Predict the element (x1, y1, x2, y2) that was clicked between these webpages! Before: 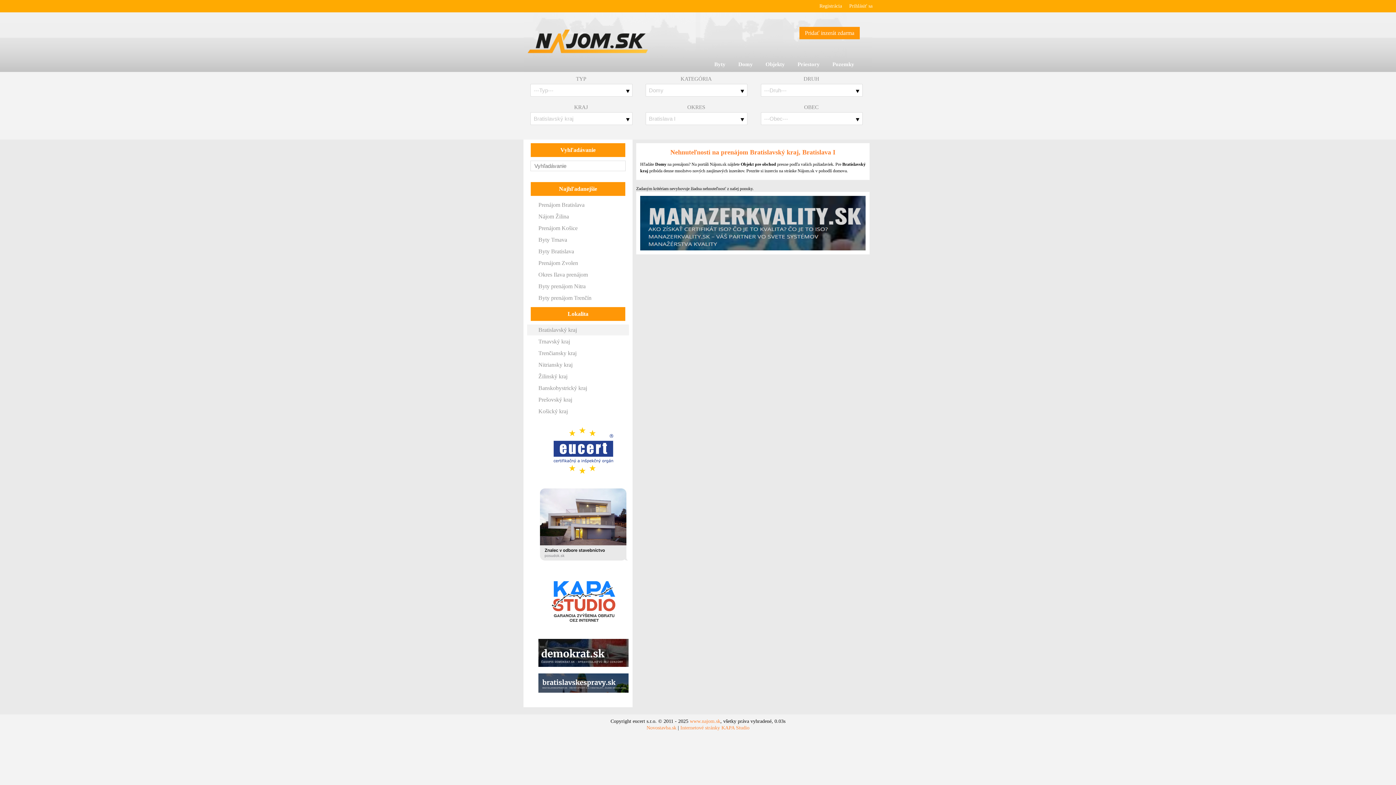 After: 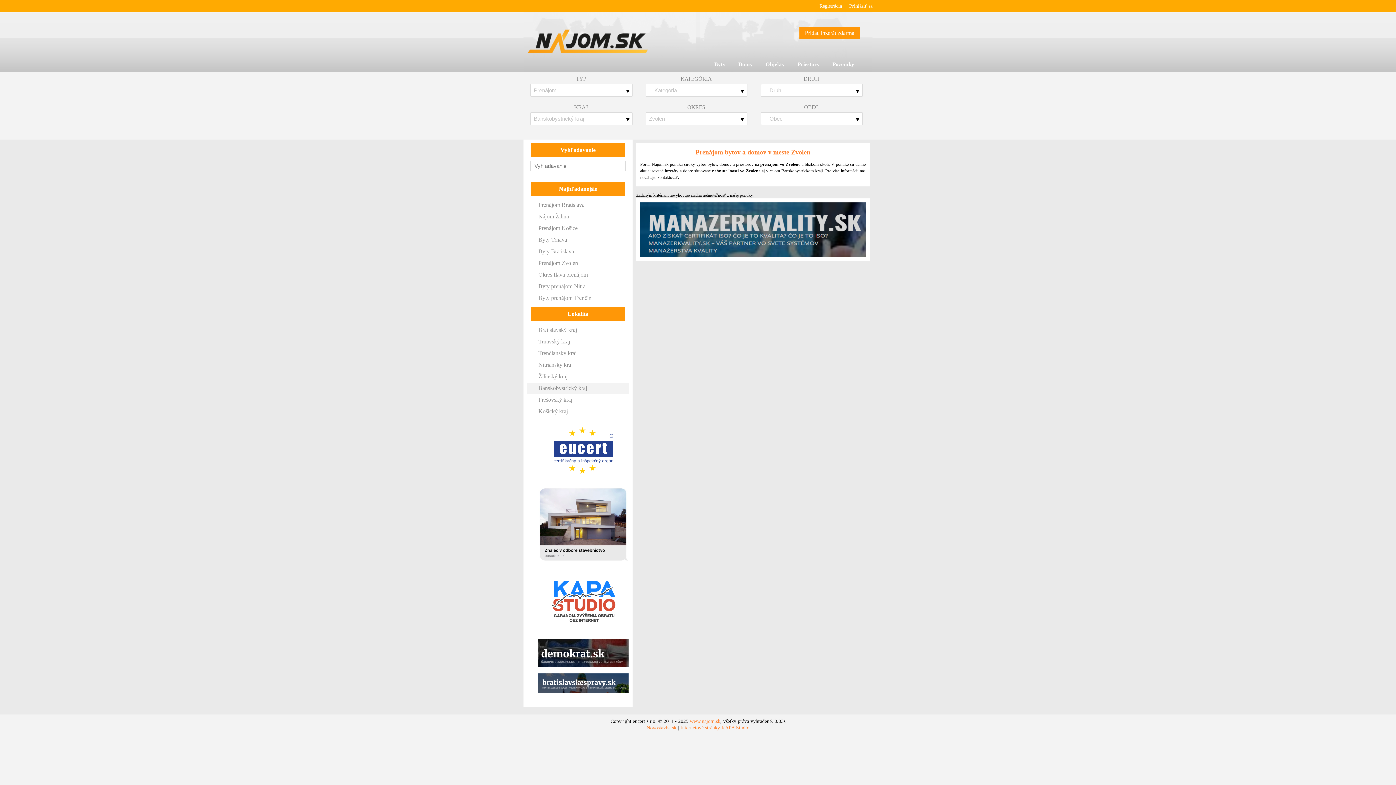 Action: bbox: (527, 257, 629, 268) label: Prenájom Zvolen